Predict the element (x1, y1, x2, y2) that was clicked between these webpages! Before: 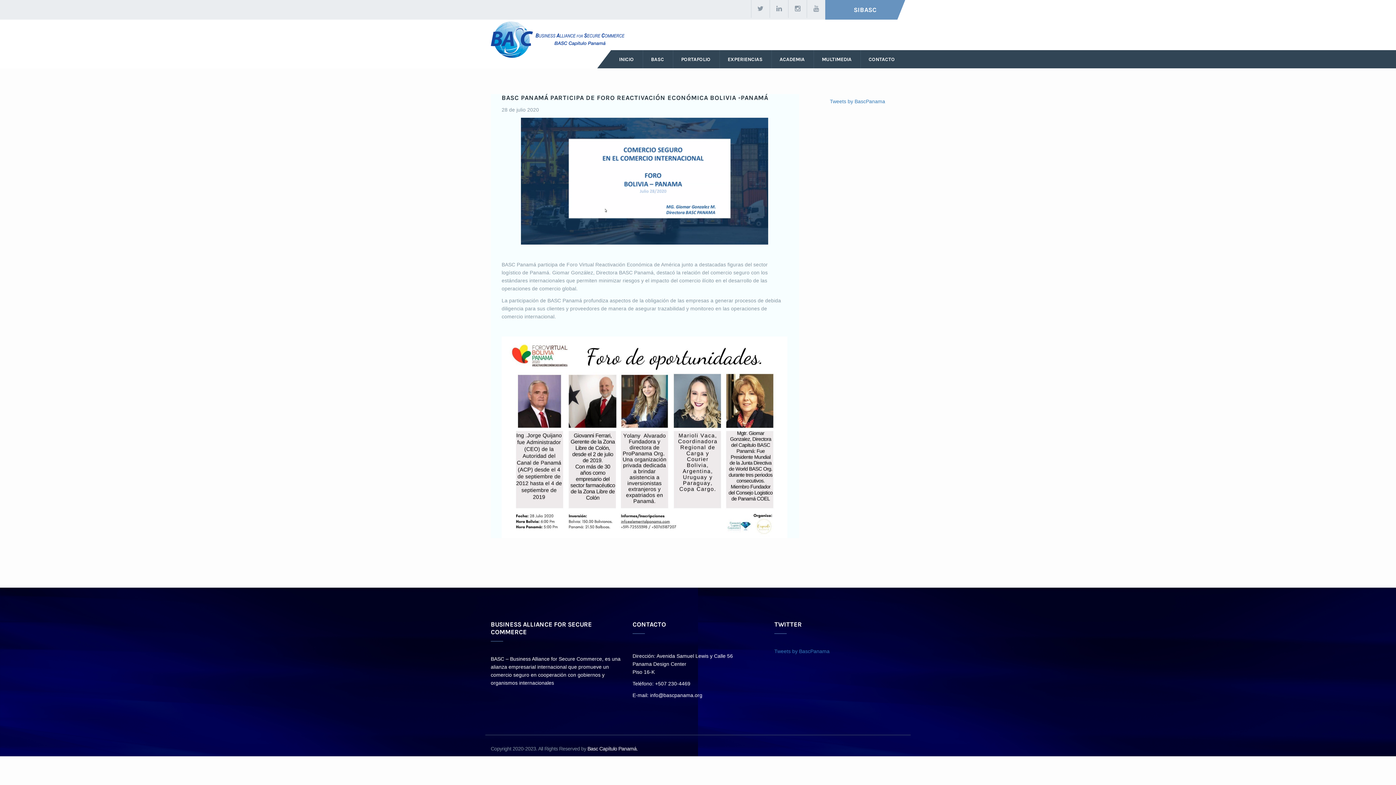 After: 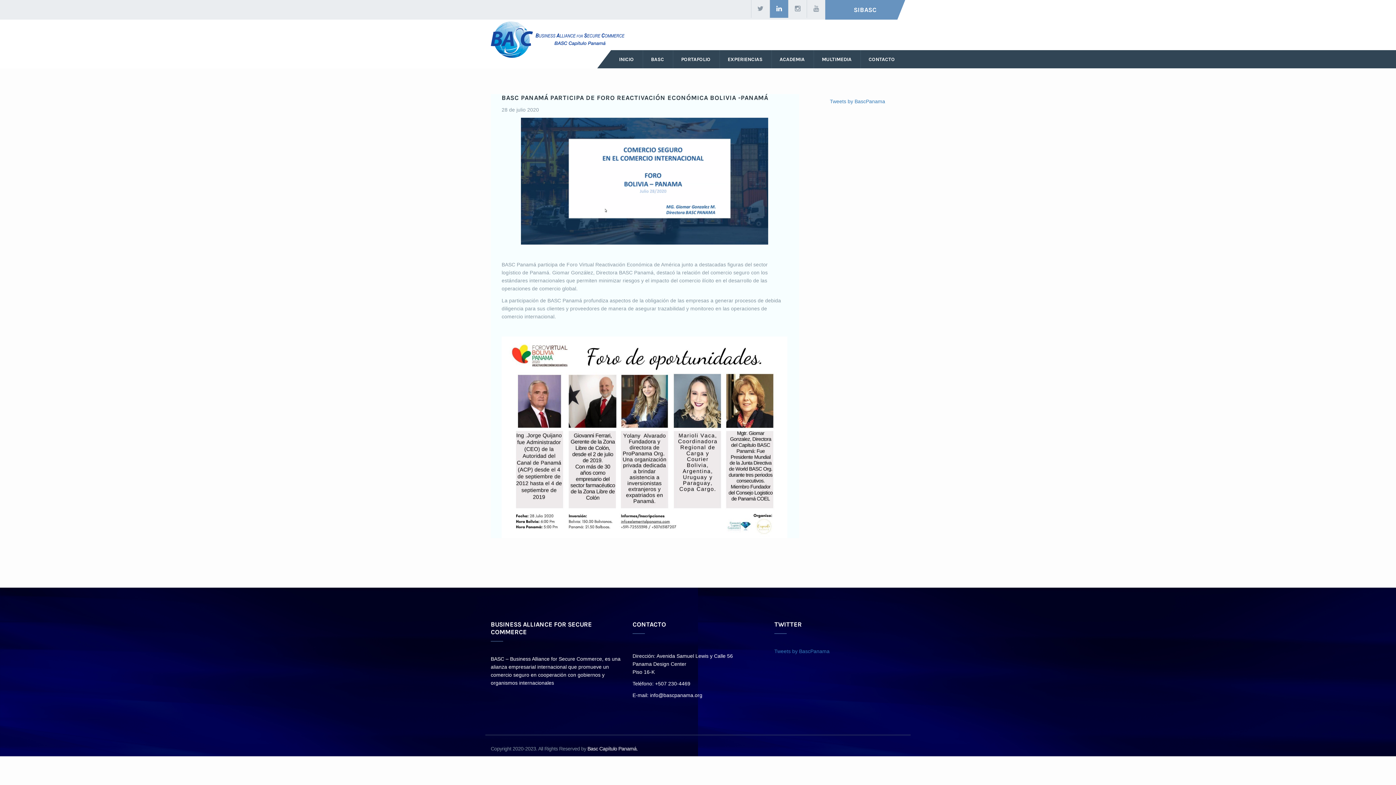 Action: bbox: (770, 0, 788, 17)